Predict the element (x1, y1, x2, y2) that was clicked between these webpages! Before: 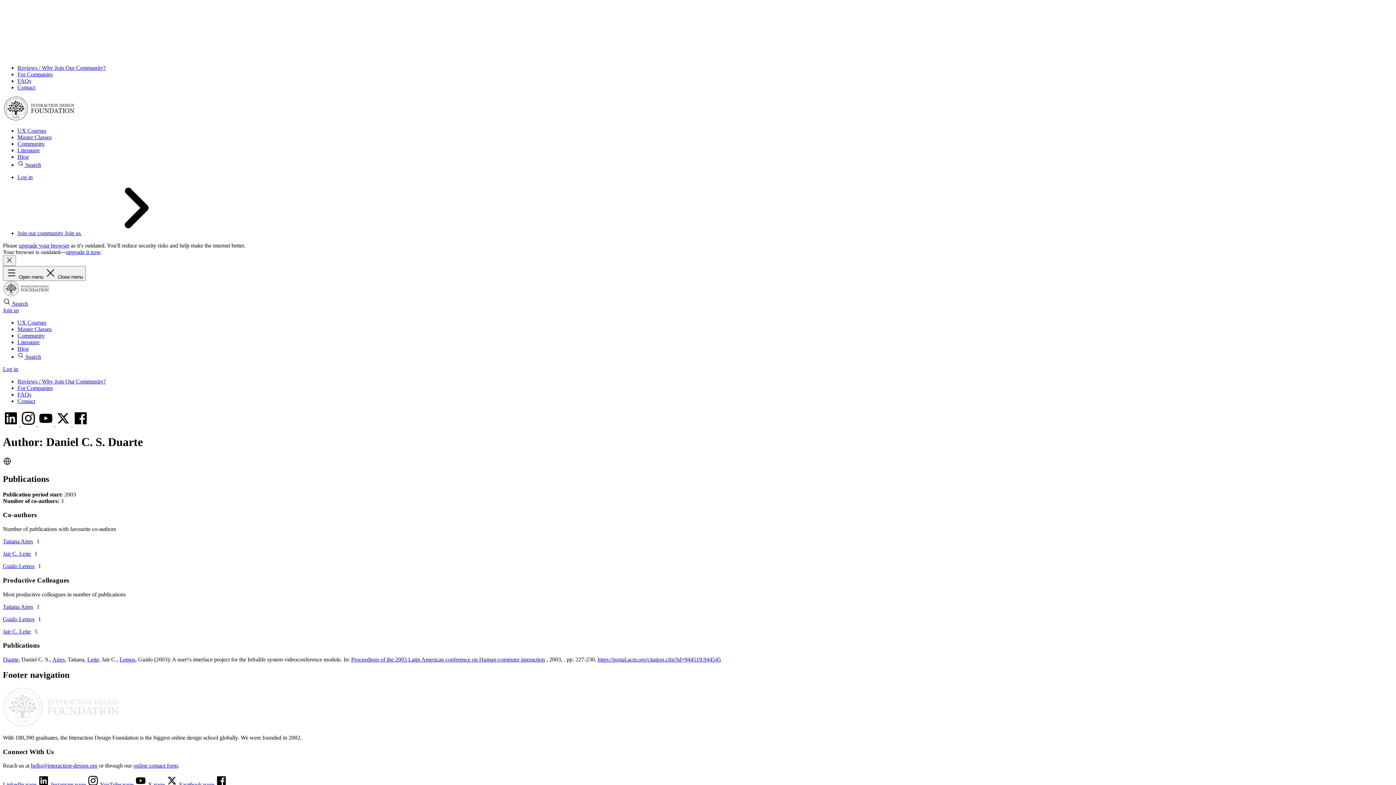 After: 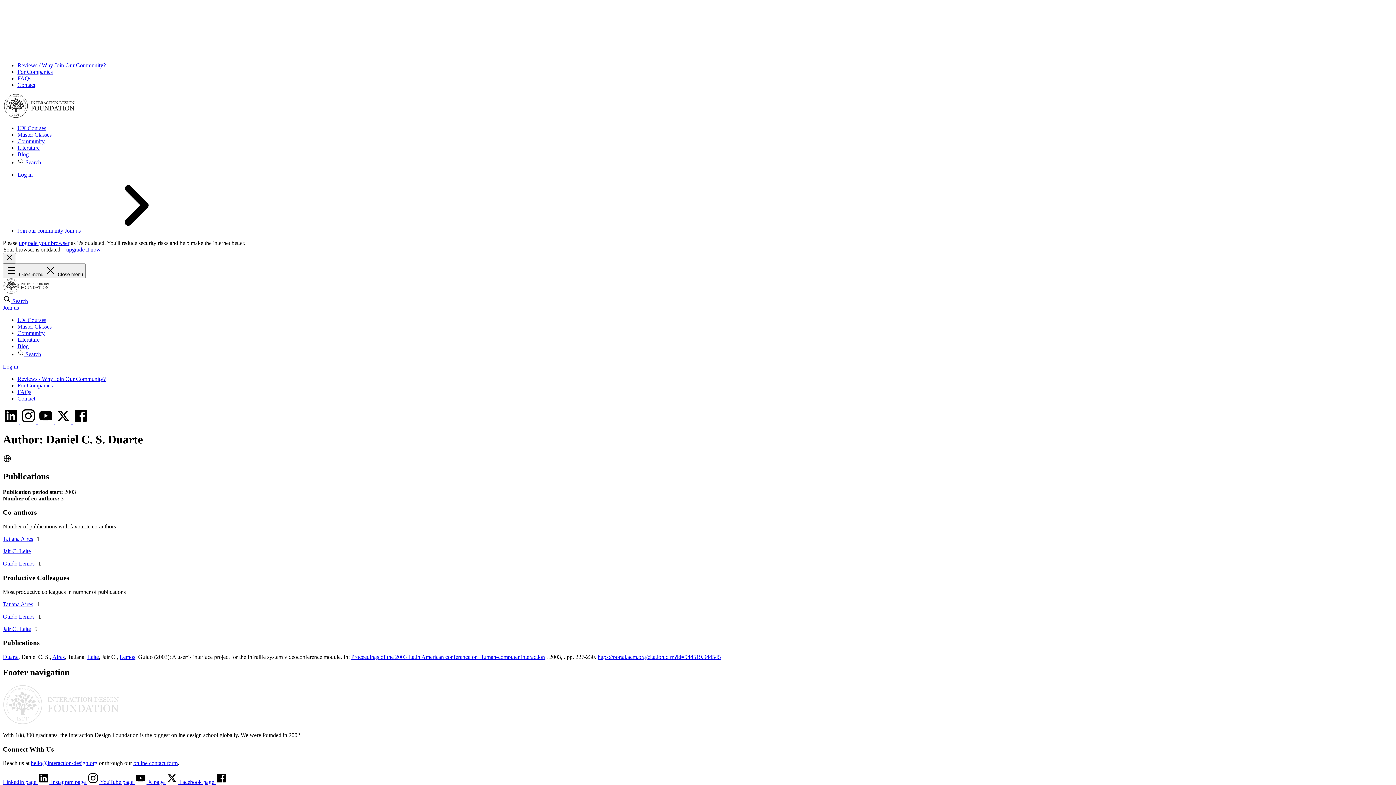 Action: label: YouTube page   bbox: (100, 781, 148, 788)